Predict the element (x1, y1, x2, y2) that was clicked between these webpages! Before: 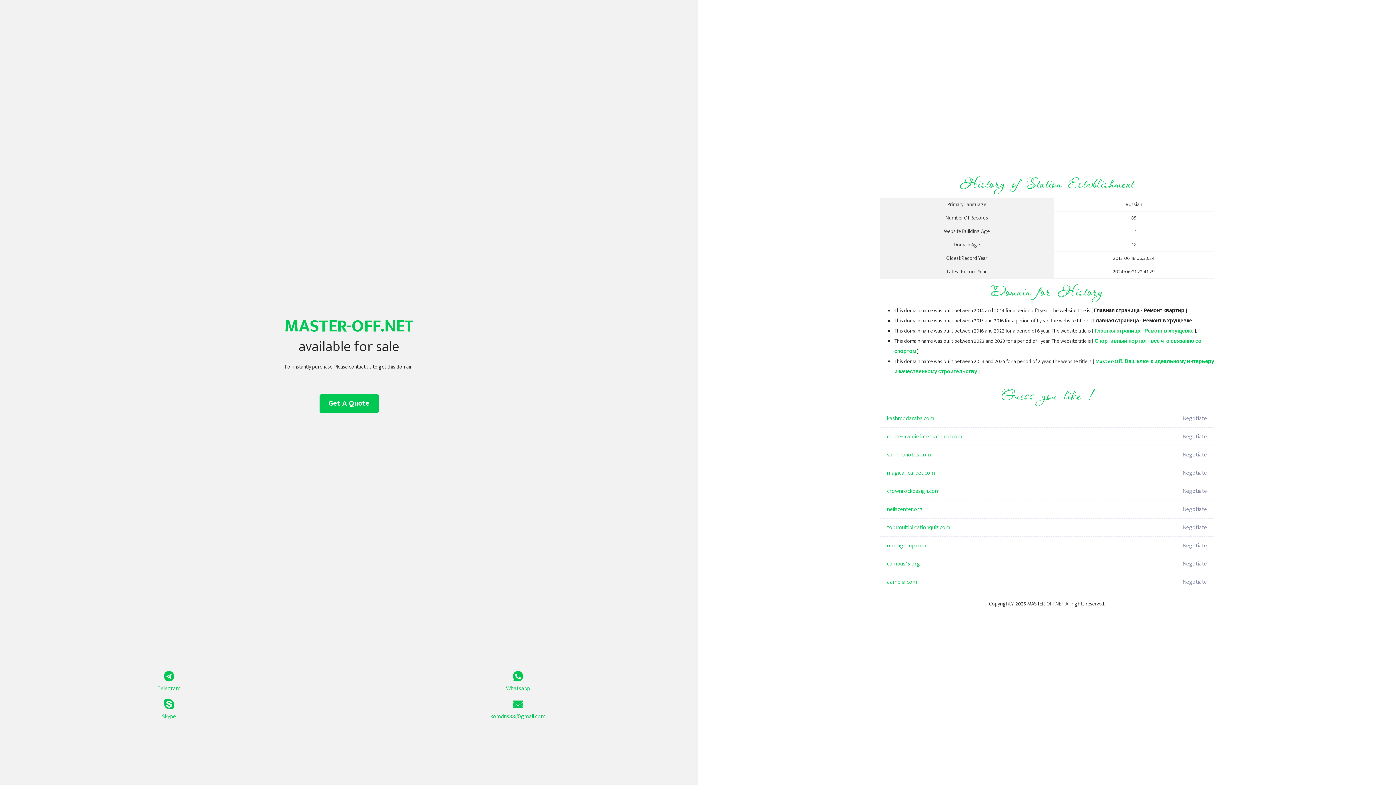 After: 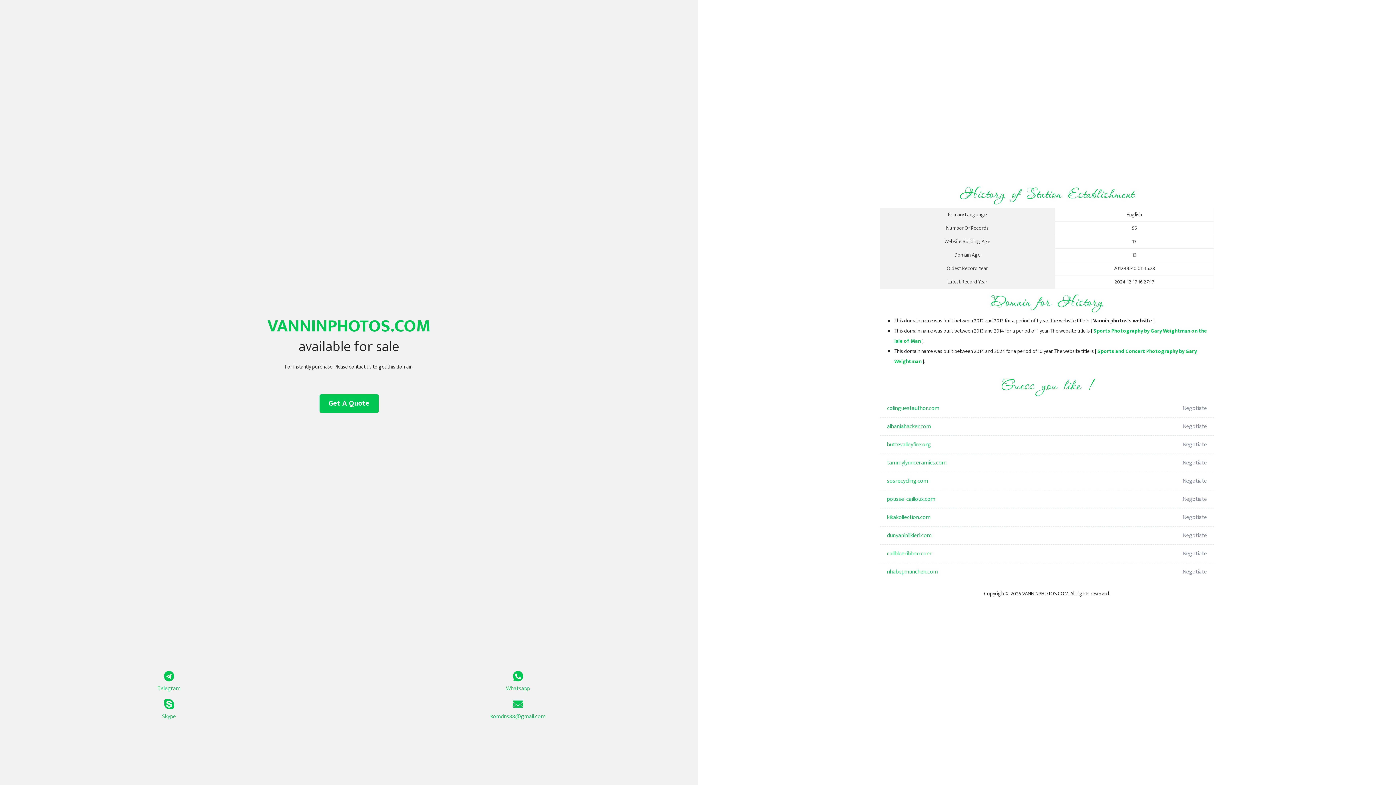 Action: label: vanninphotos.com bbox: (887, 446, 1098, 464)